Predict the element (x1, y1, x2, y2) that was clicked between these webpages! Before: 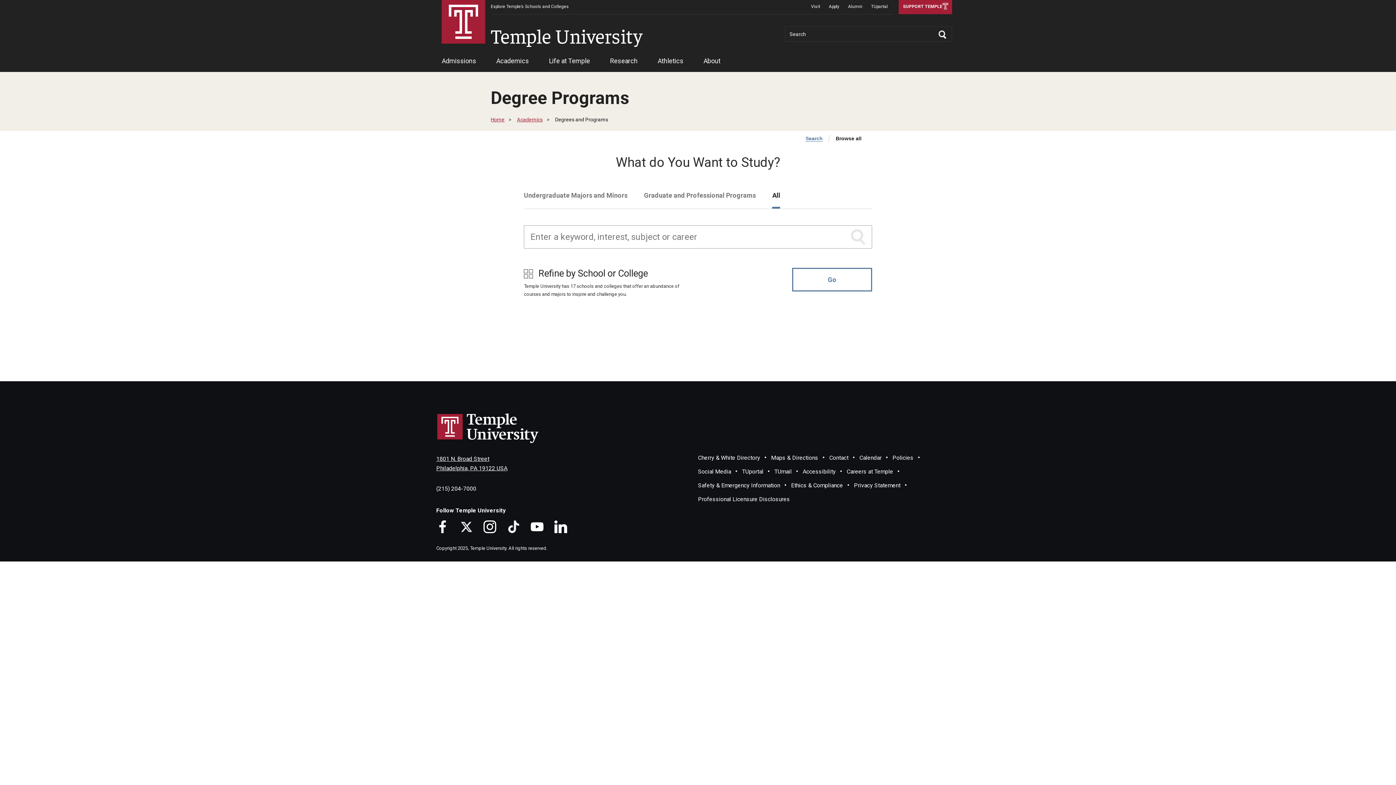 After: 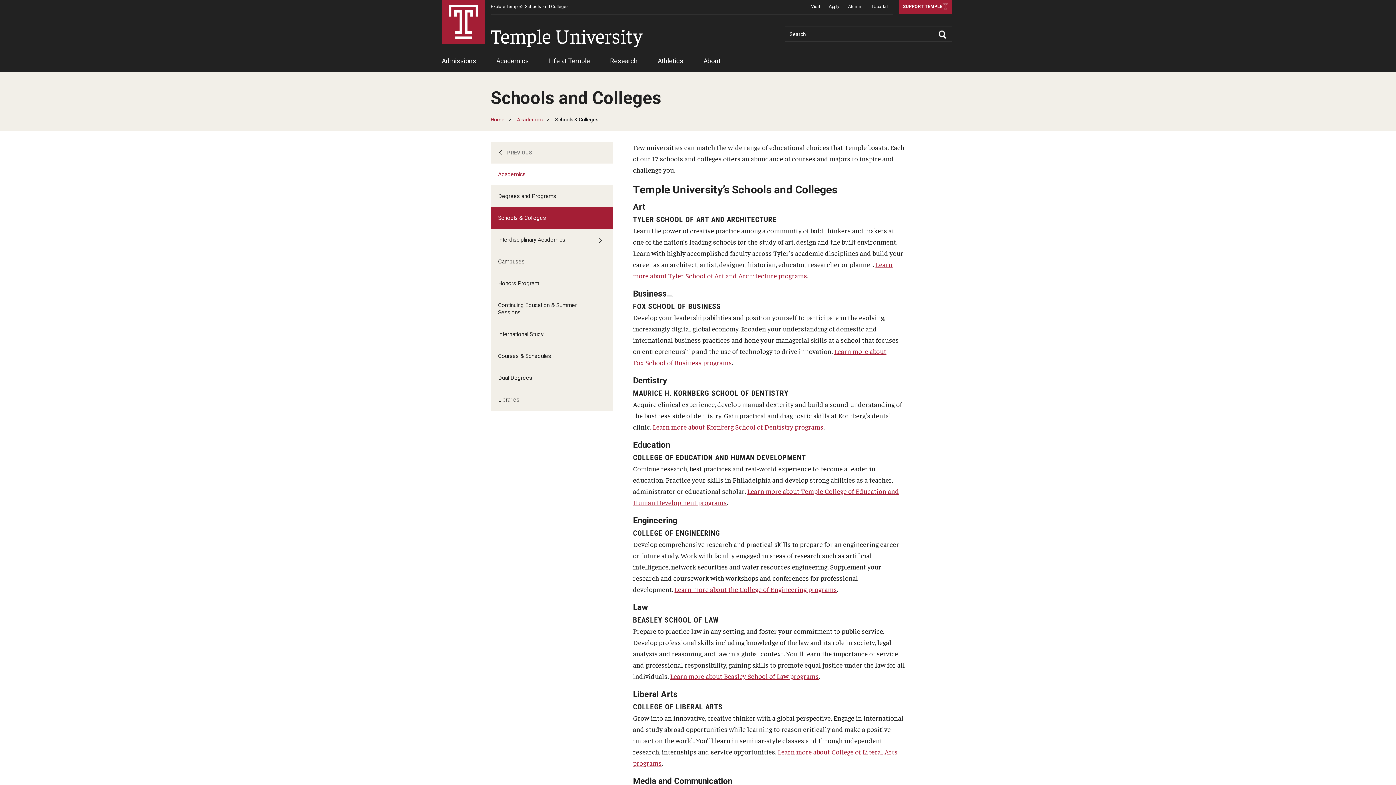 Action: bbox: (490, 0, 569, 14) label: Explore Temple’s Schools and Colleges